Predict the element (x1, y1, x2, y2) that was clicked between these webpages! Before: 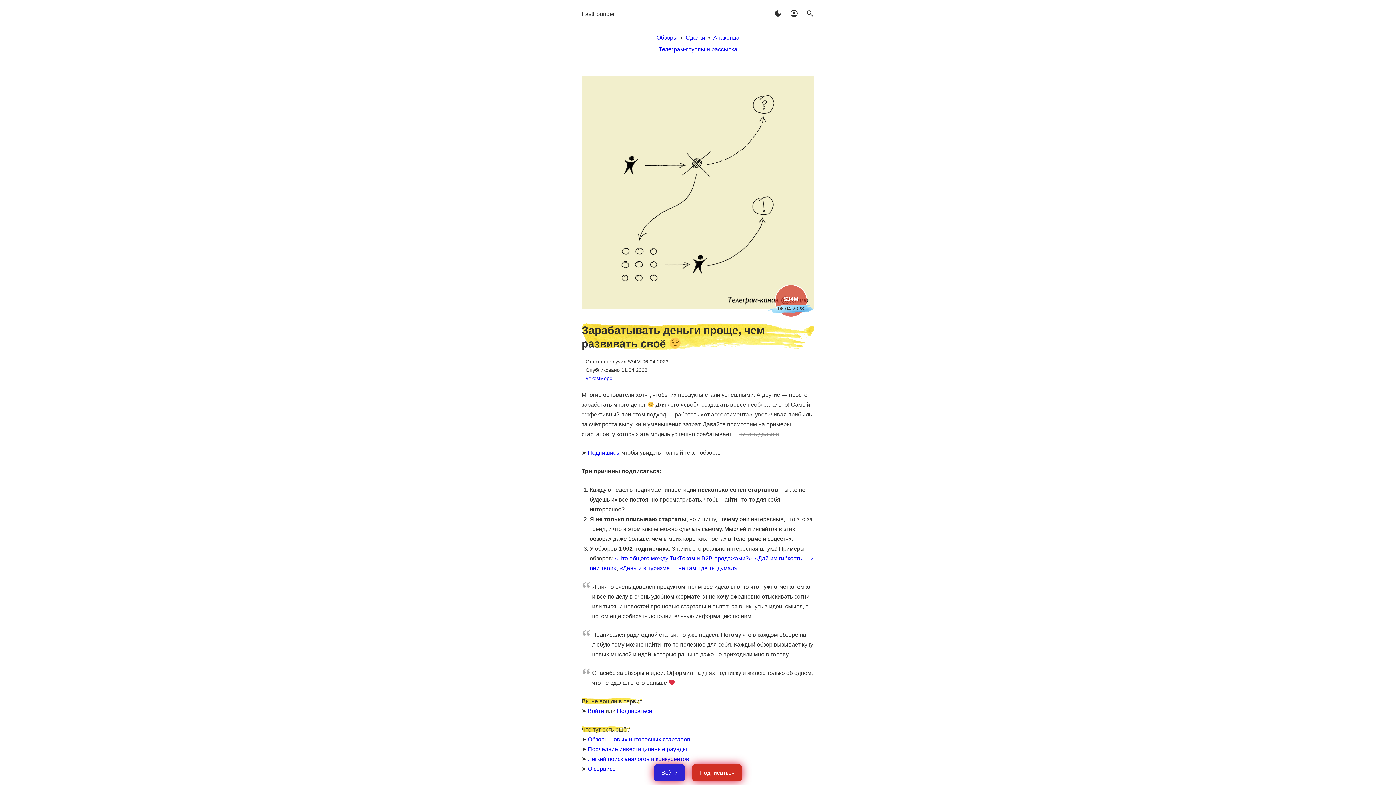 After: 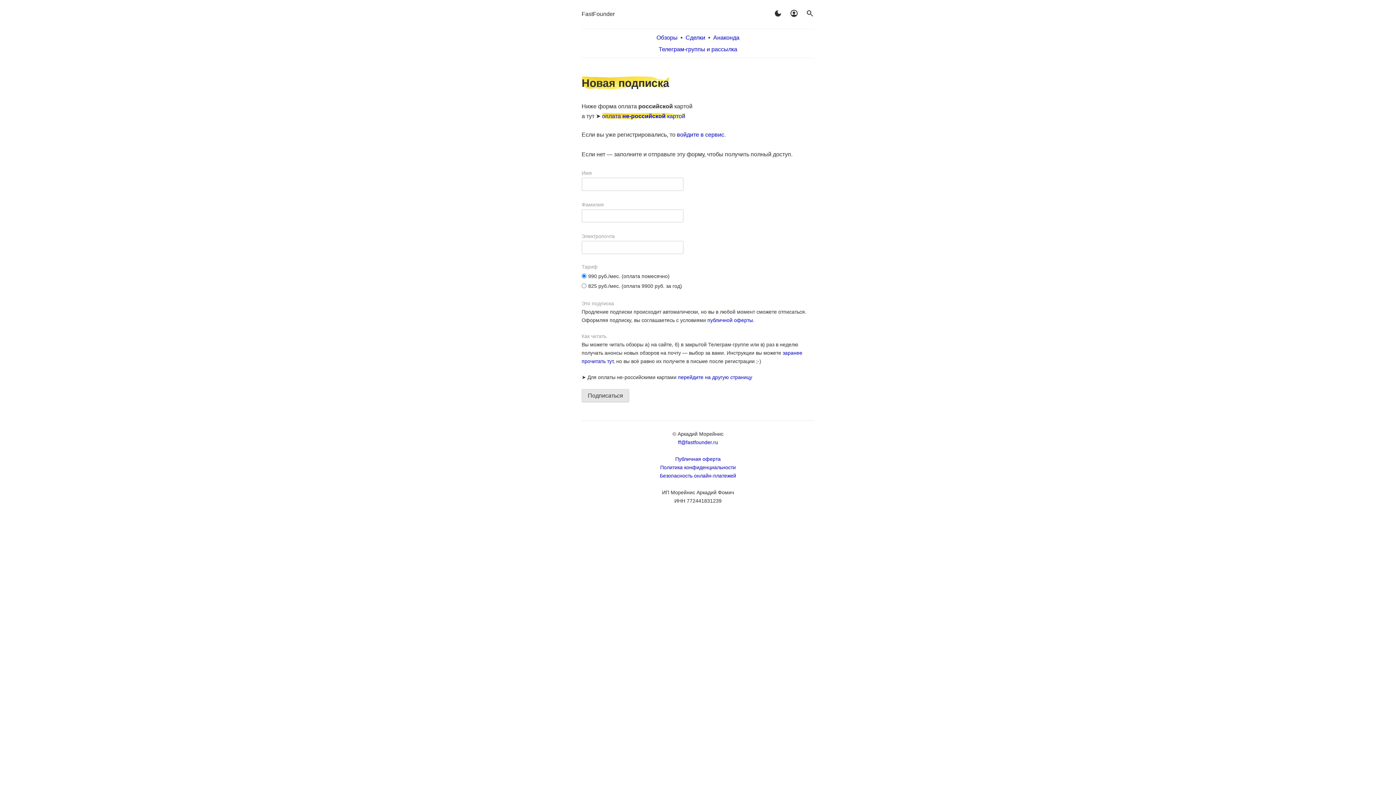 Action: bbox: (617, 708, 652, 714) label: Подписаться